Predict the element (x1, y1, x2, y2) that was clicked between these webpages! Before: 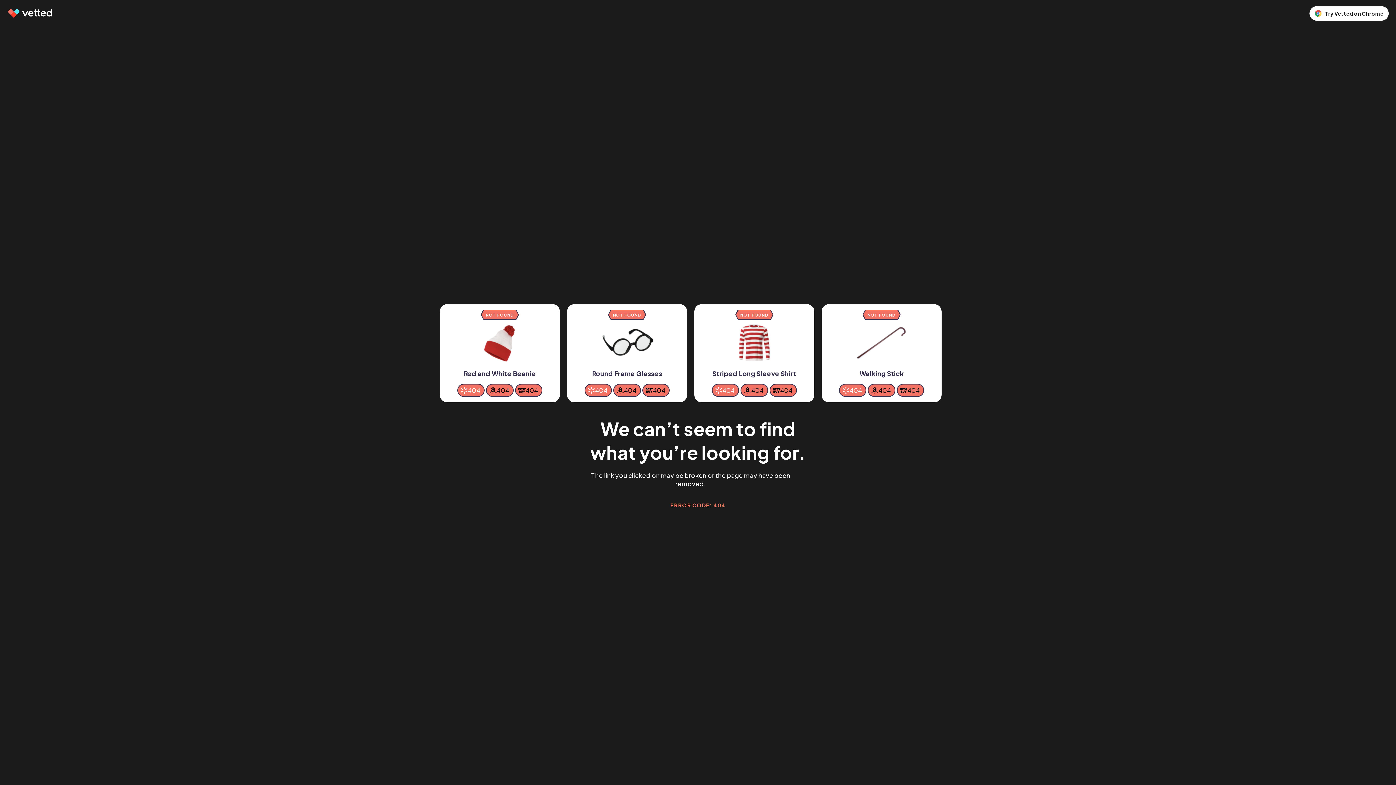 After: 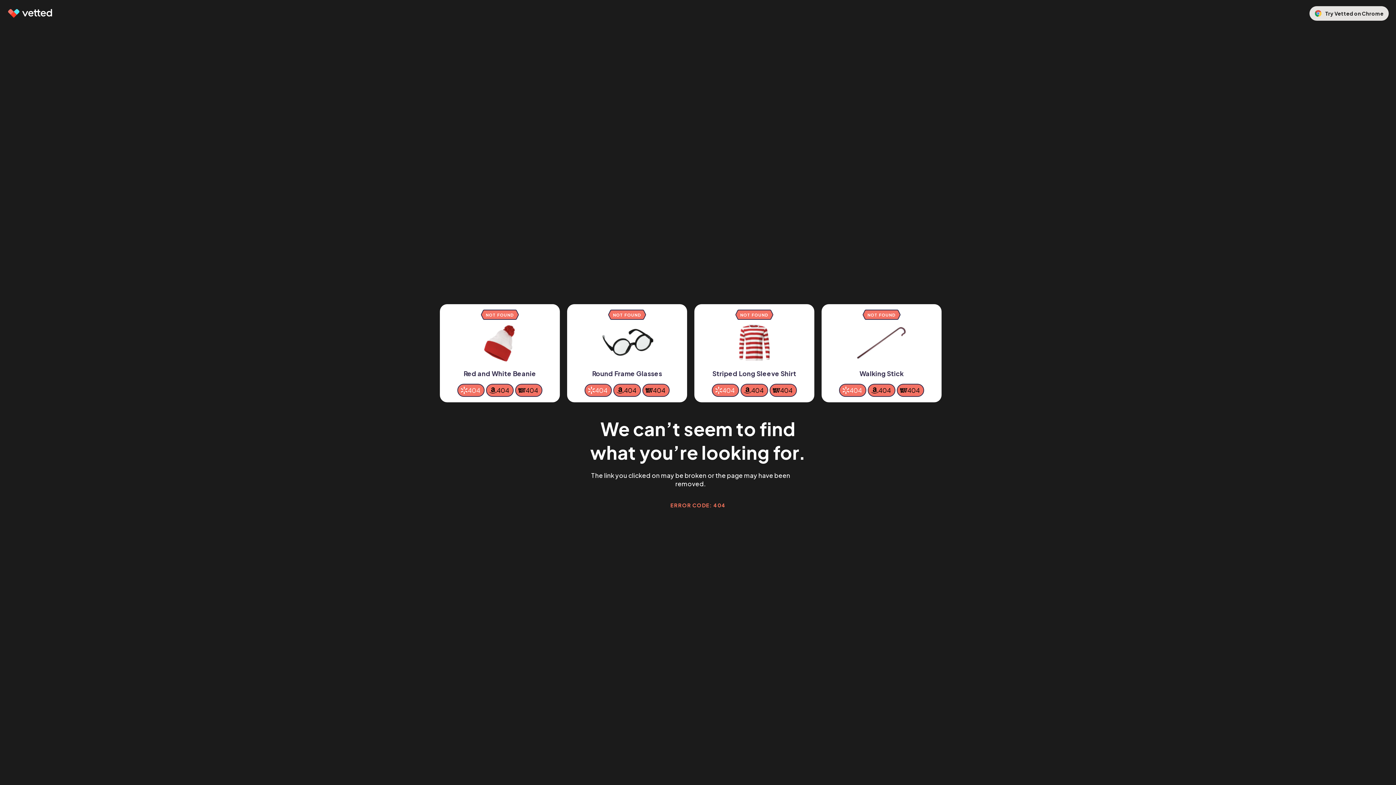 Action: bbox: (1309, 6, 1389, 20) label: Try Vetted on Chrome